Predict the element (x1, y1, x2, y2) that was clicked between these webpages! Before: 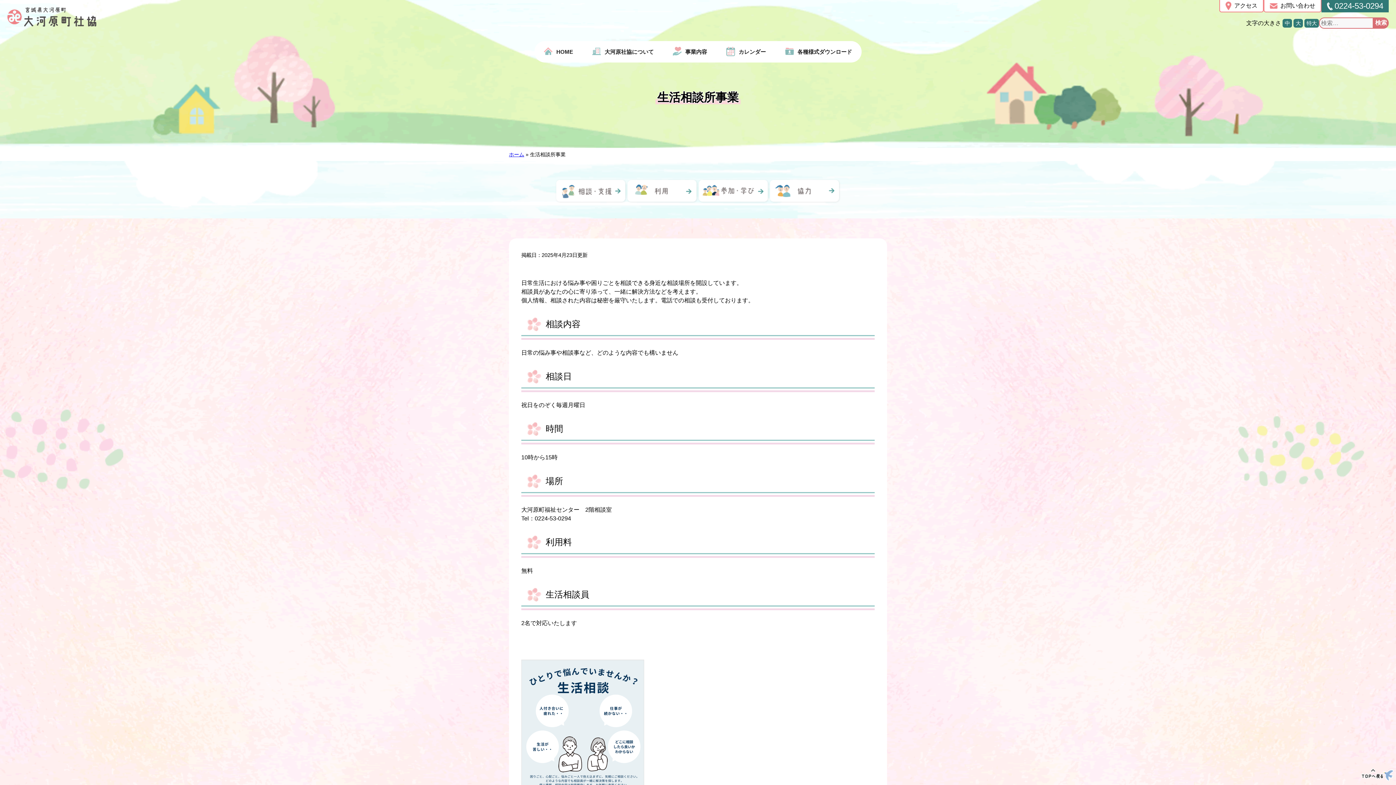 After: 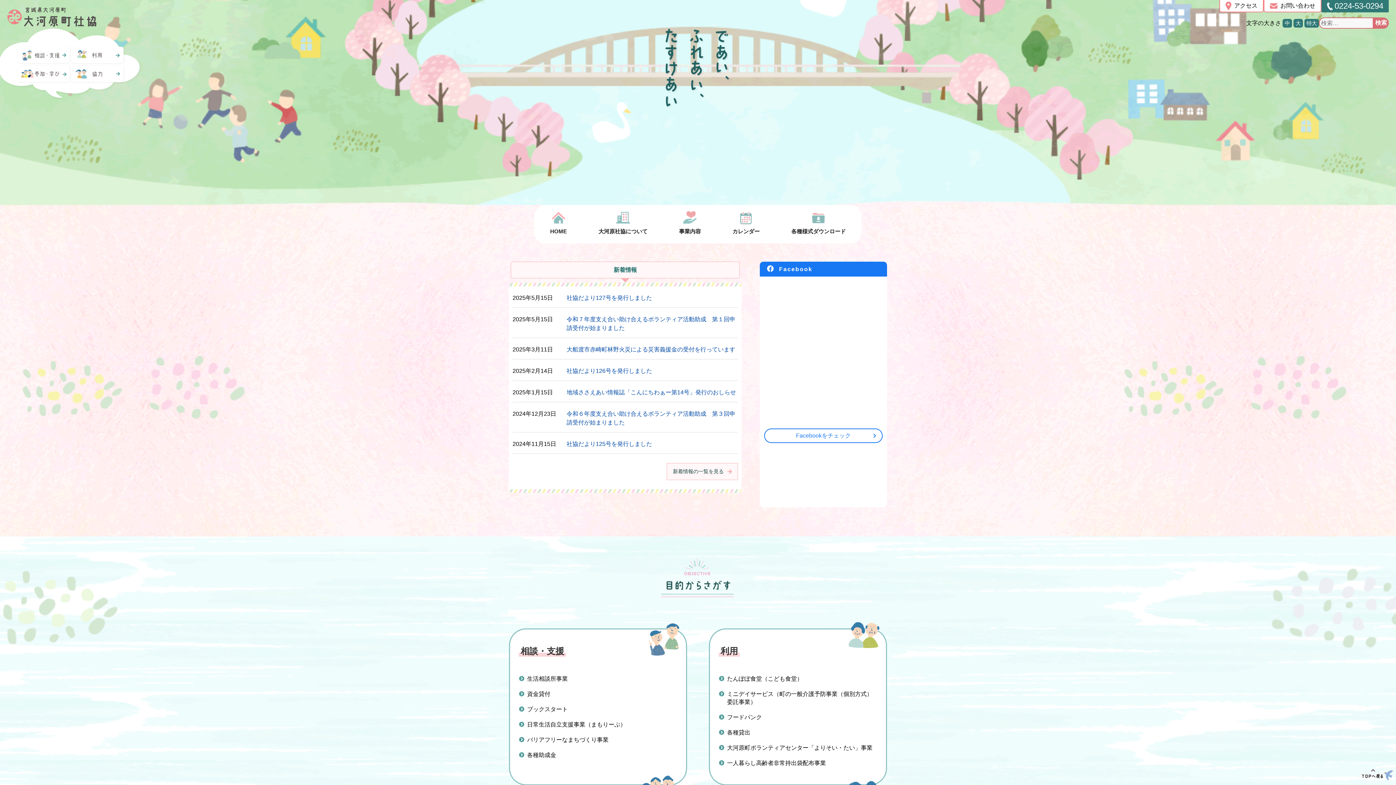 Action: label: HOME bbox: (544, 44, 573, 59)